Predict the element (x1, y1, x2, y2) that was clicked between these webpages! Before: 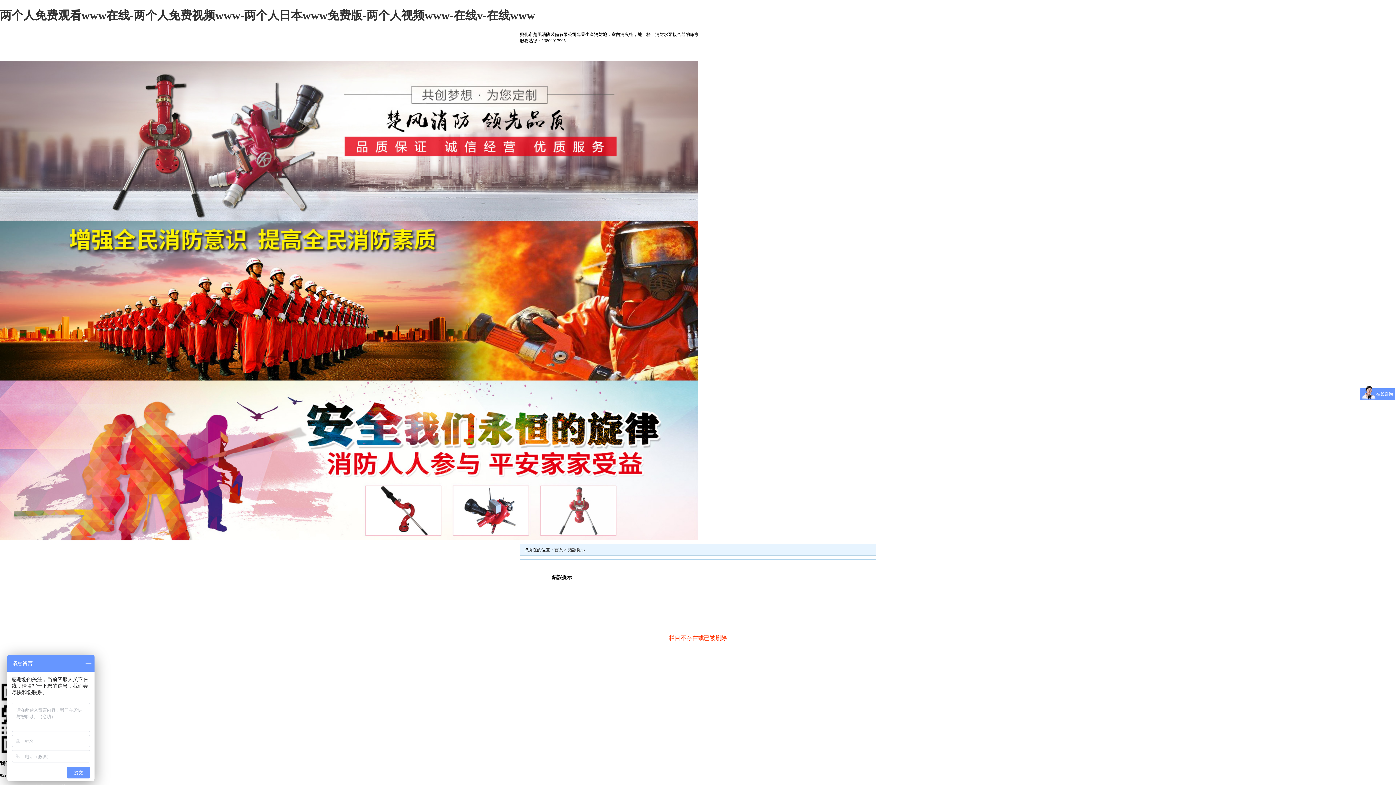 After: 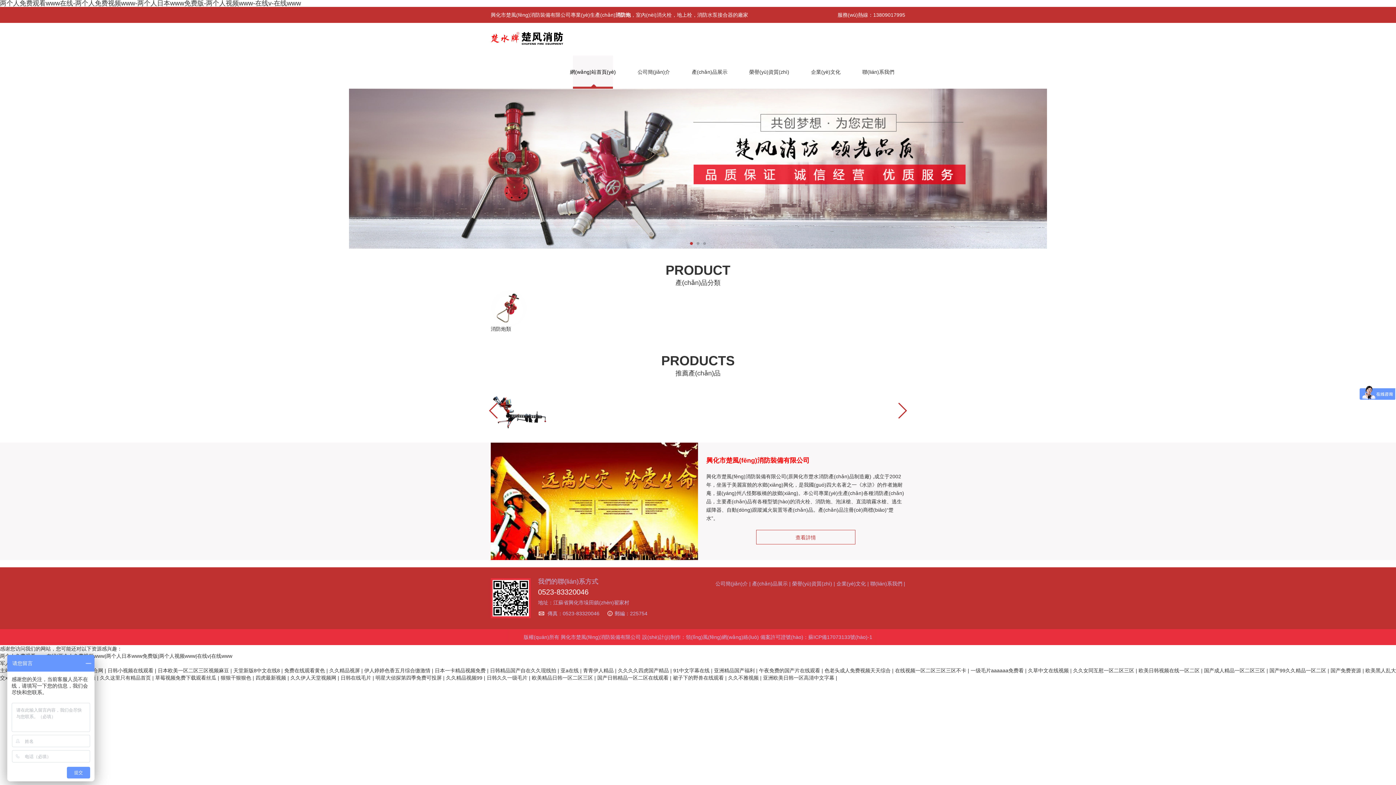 Action: bbox: (0, 8, 535, 21) label: 两个人免费观看www在线-两个人免费视频www-两个人日本www免费版-两个人视频www-在线v-在线www